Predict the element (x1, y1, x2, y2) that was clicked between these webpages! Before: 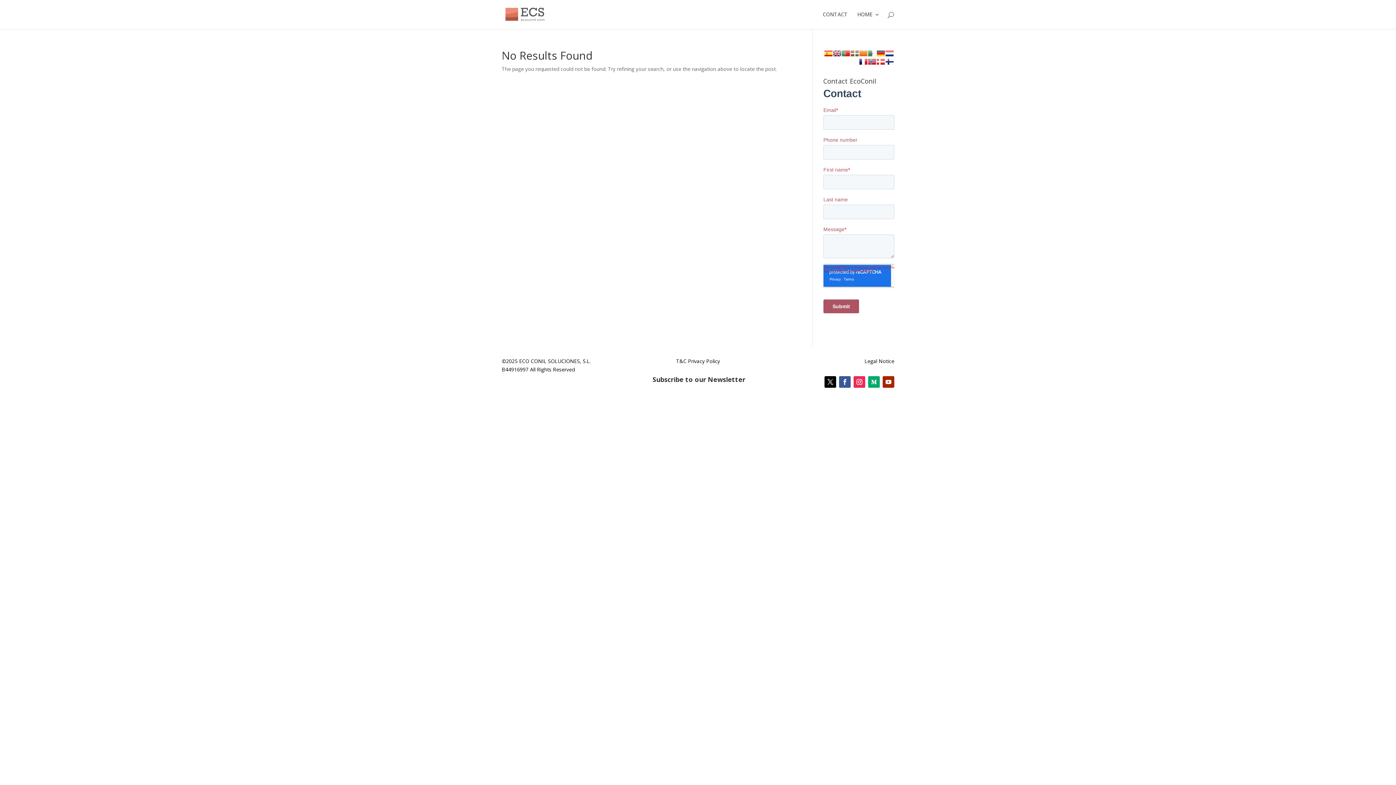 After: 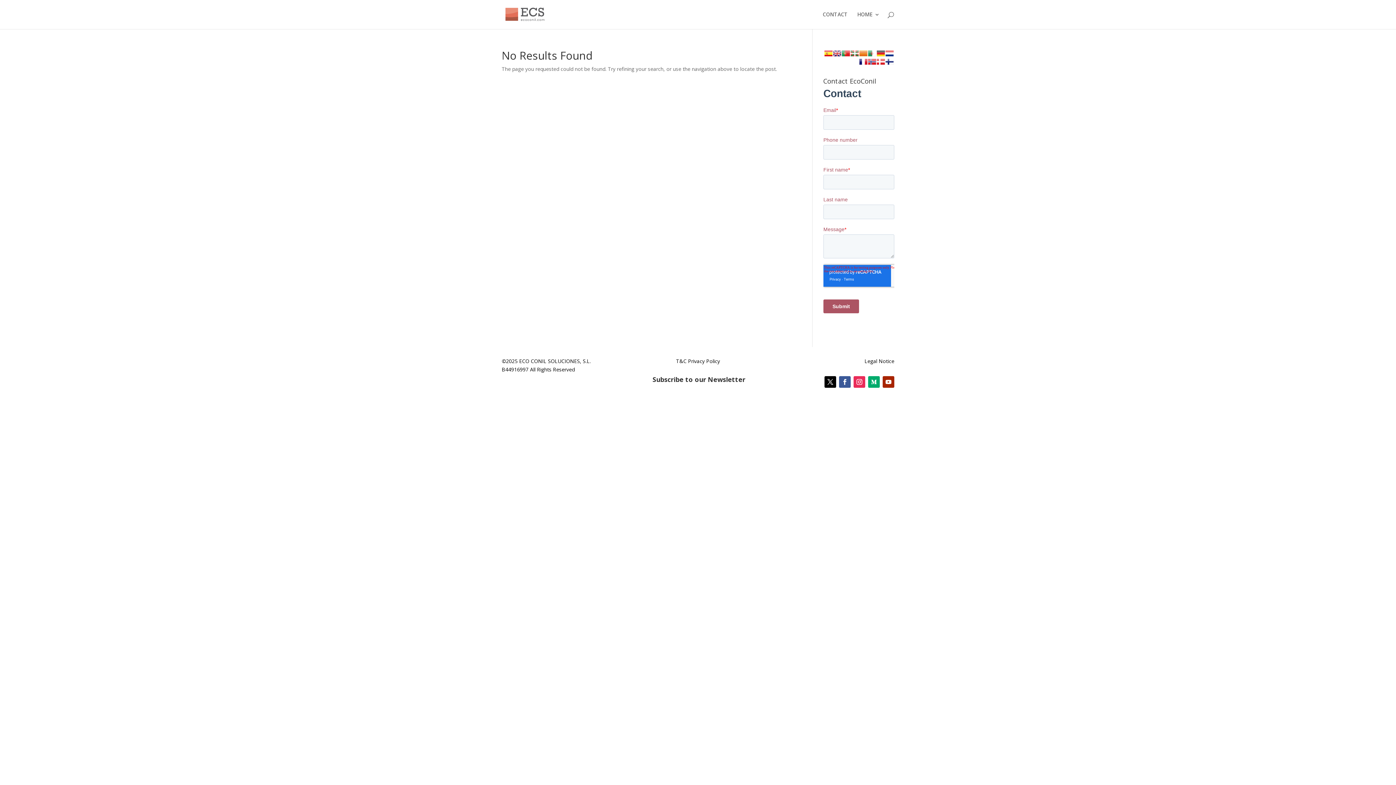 Action: bbox: (885, 50, 893, 56)